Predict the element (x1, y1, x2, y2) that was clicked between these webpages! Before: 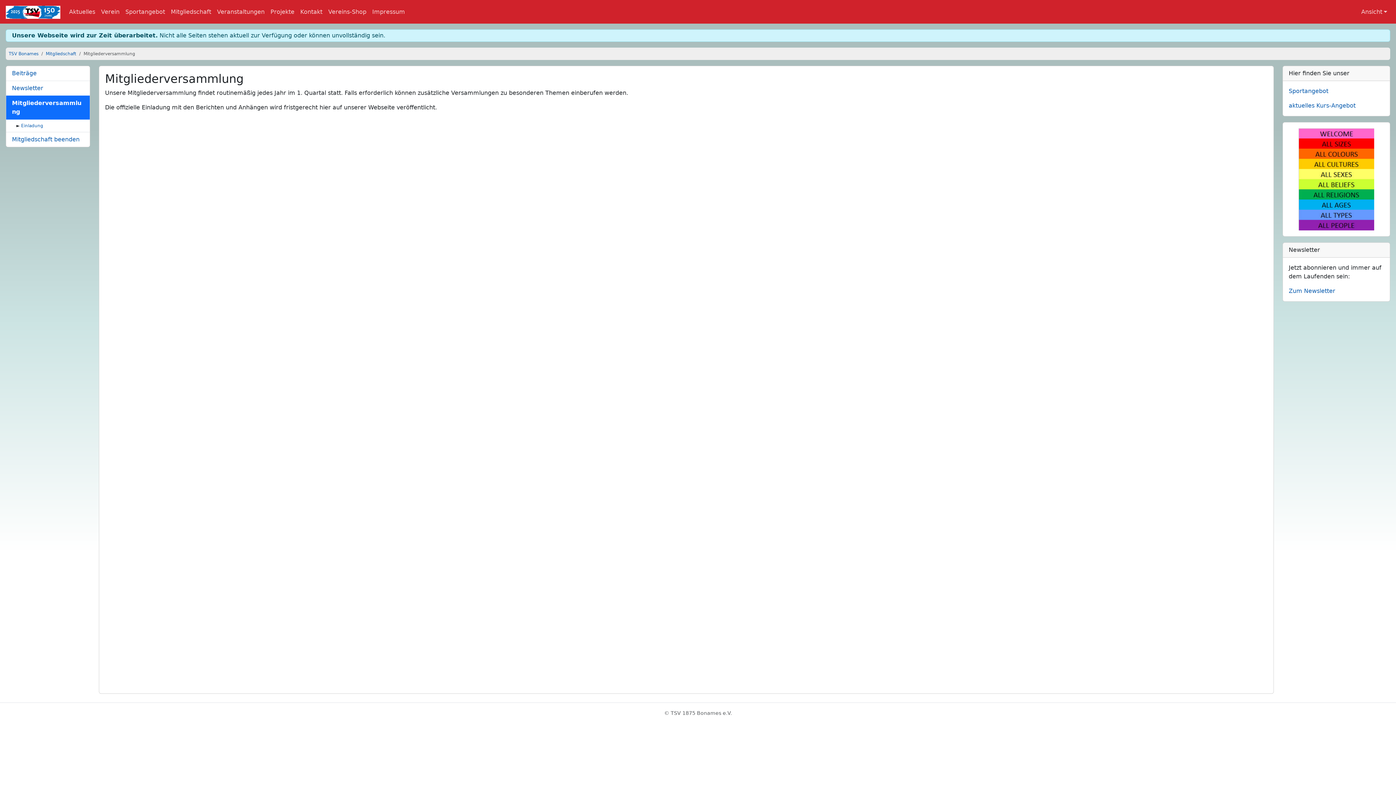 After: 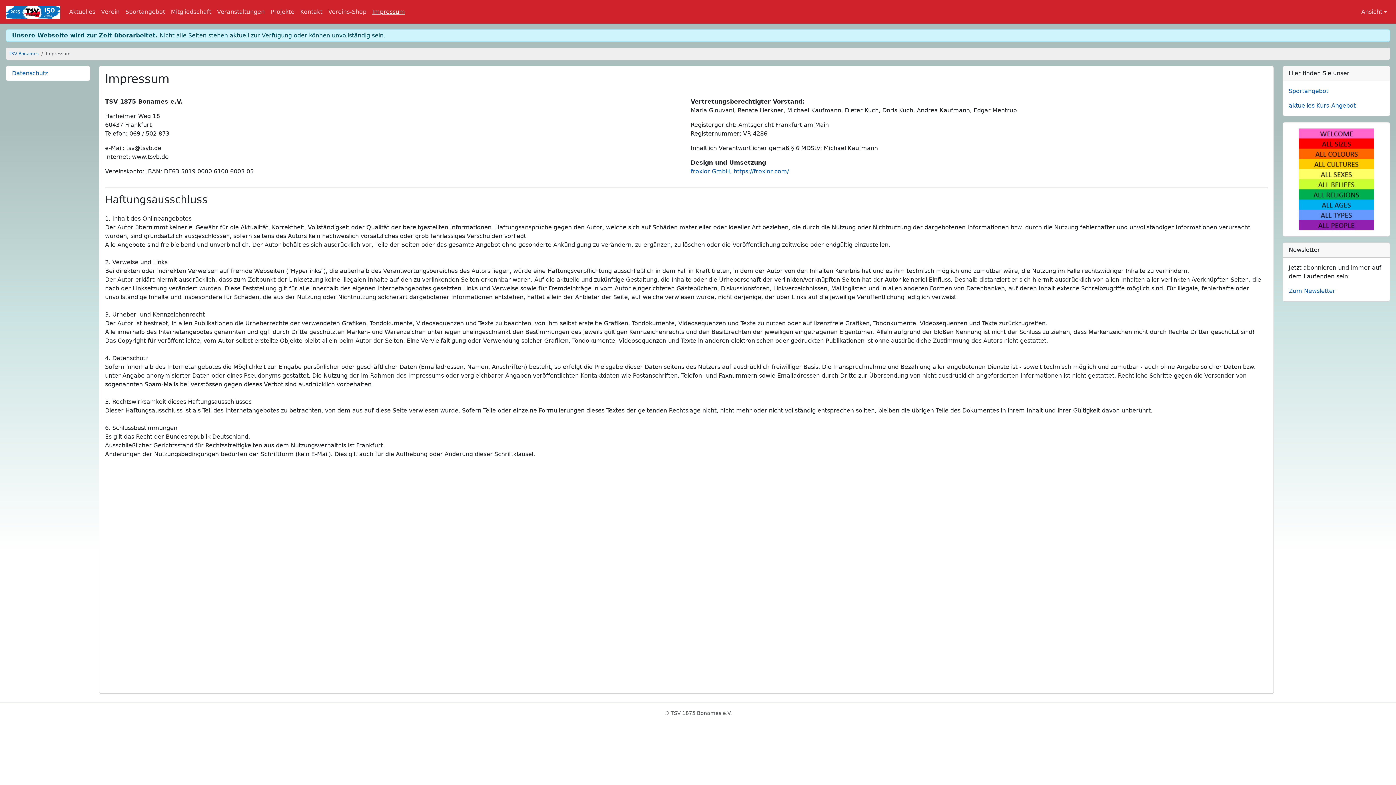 Action: label: Impressum bbox: (369, 4, 408, 19)